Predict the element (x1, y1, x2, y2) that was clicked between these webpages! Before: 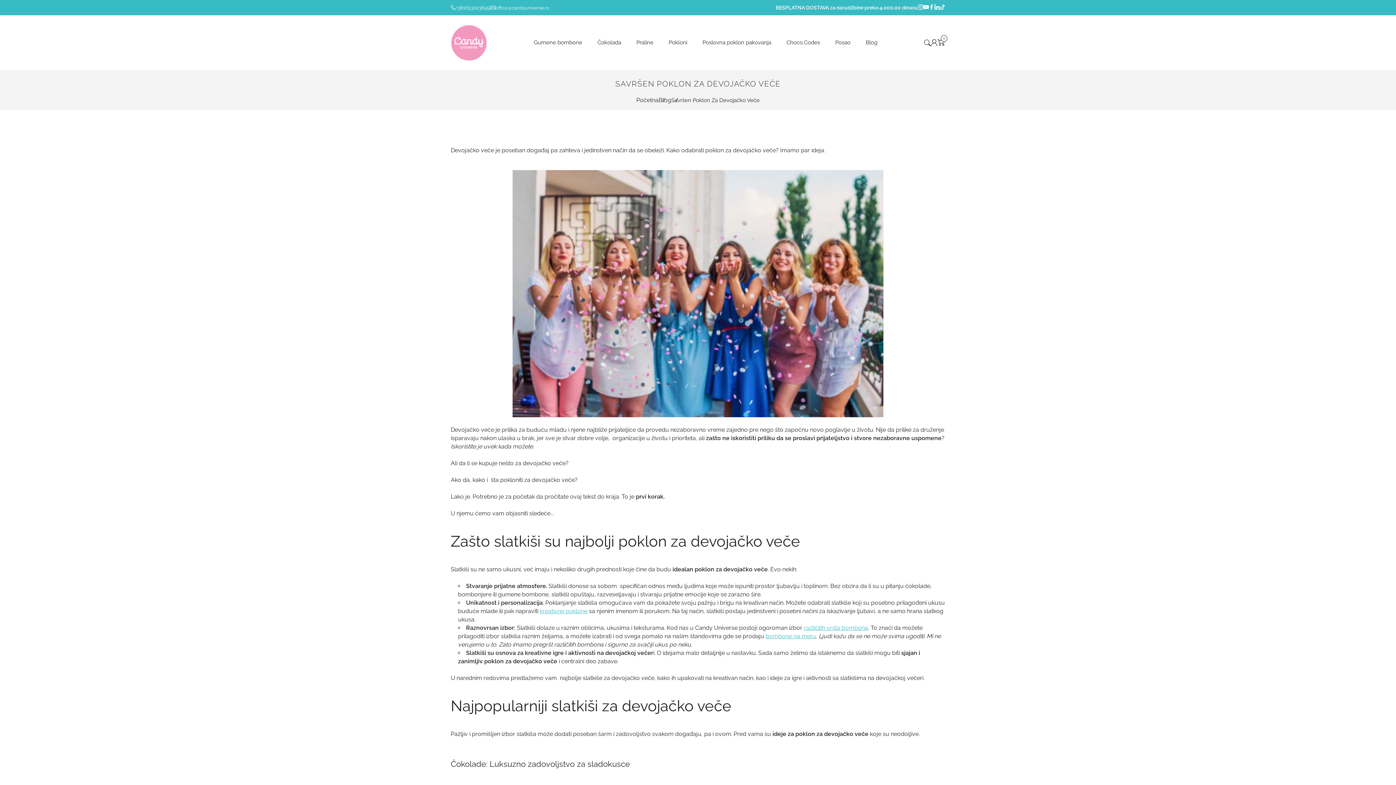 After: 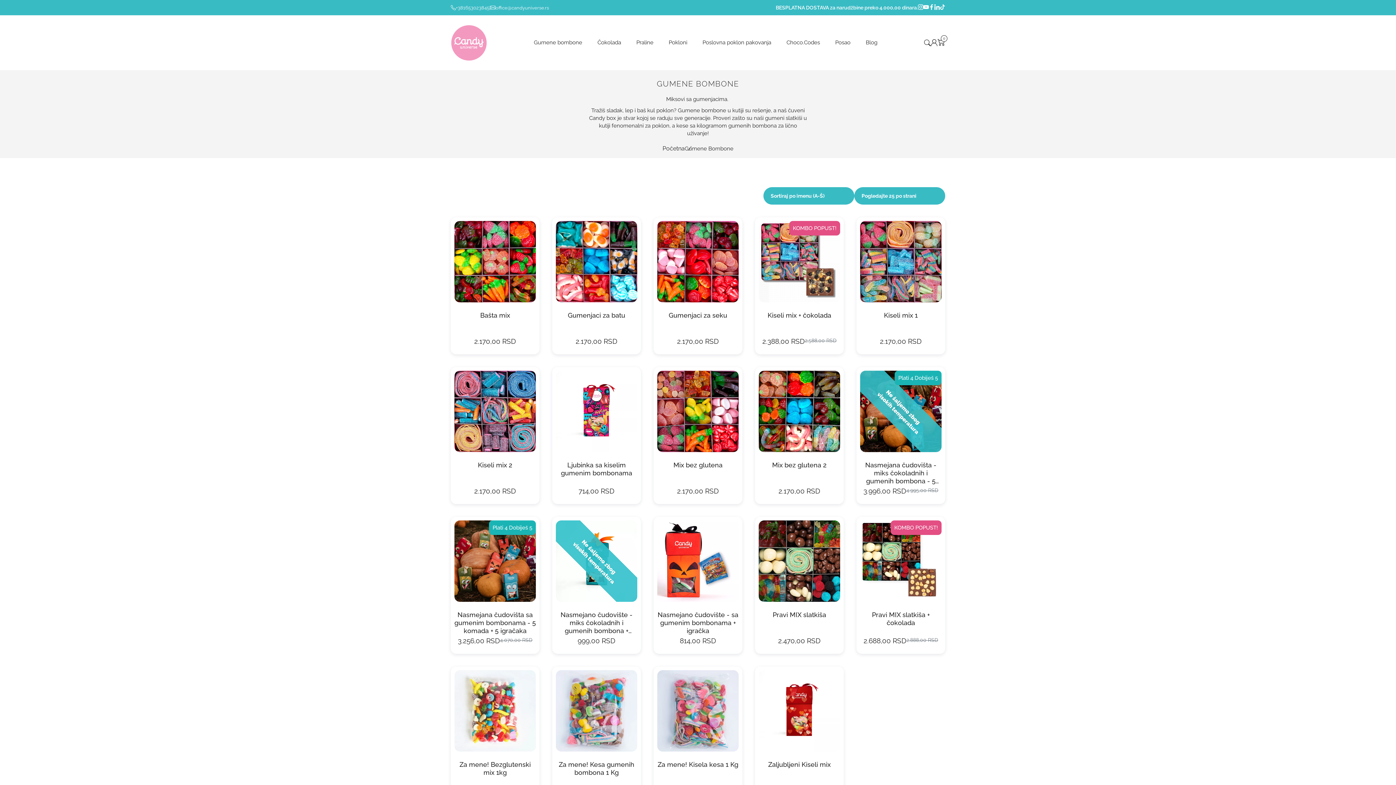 Action: bbox: (533, 15, 589, 70) label: Gumene